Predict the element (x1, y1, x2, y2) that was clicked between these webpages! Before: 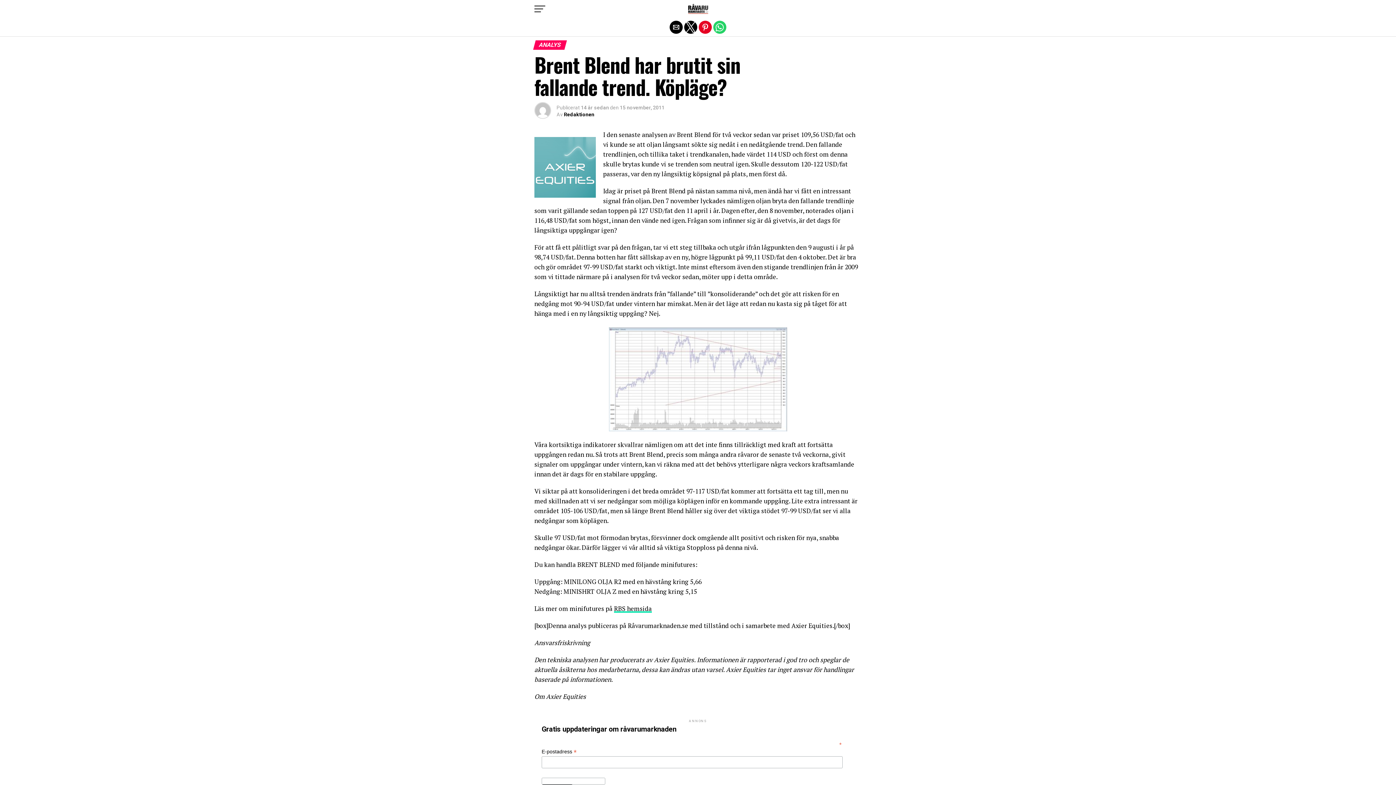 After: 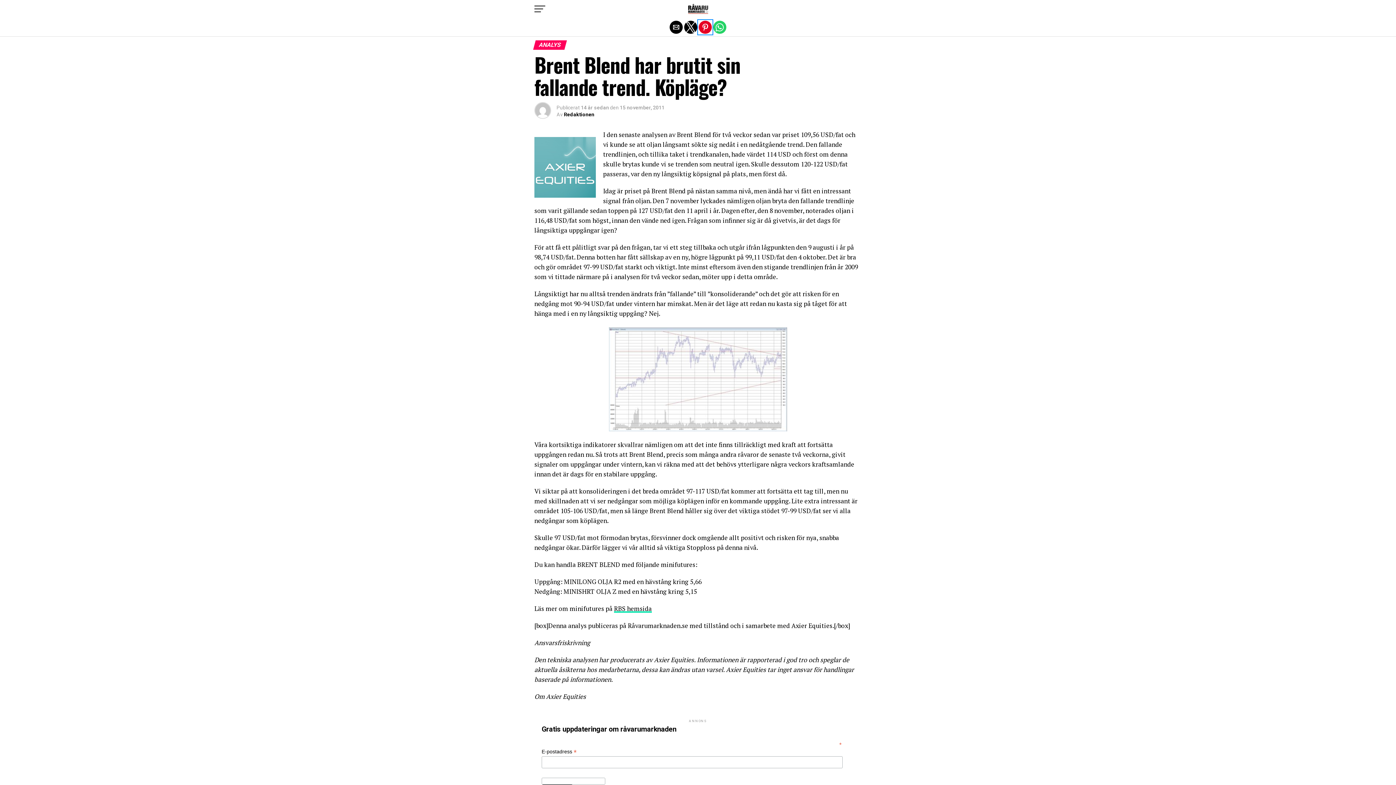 Action: bbox: (698, 20, 712, 33) label: Share by pinterest